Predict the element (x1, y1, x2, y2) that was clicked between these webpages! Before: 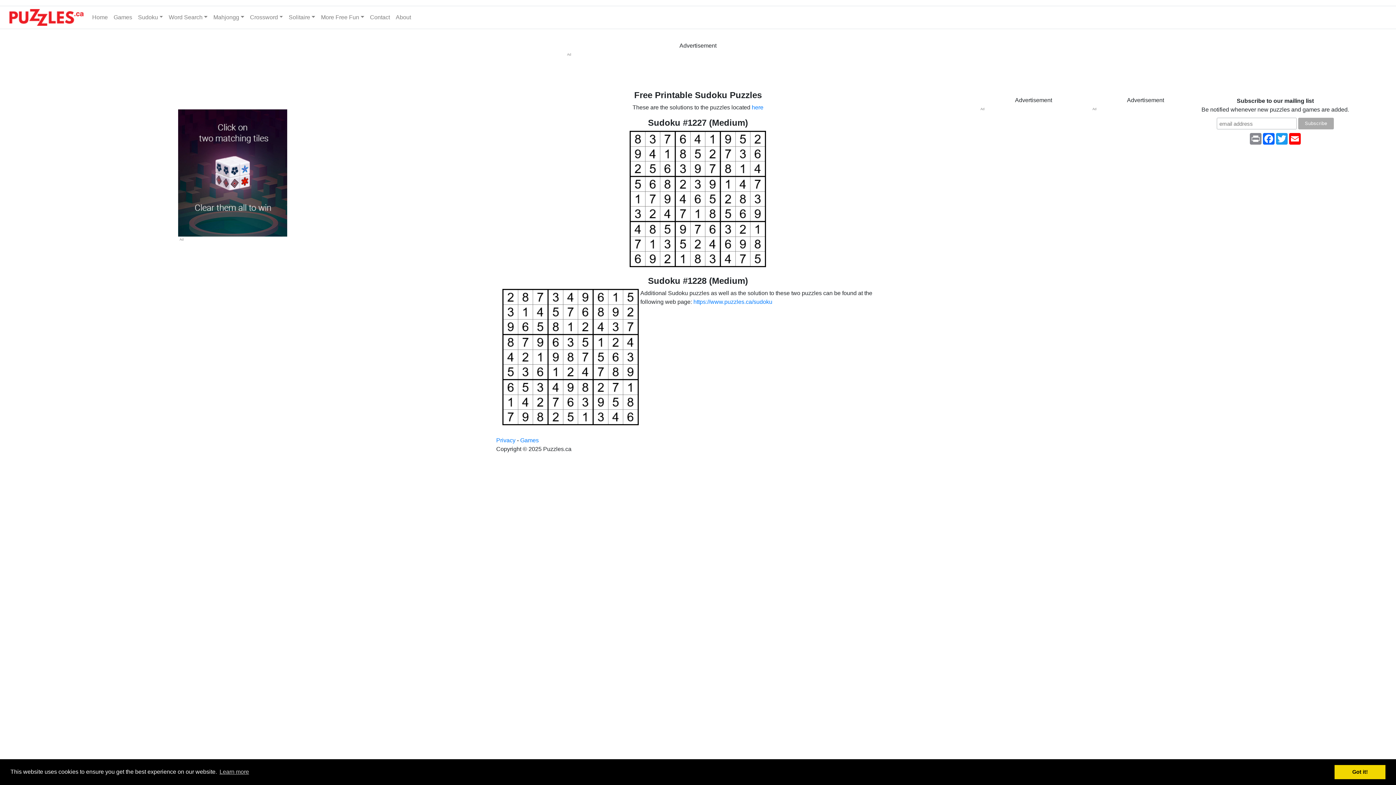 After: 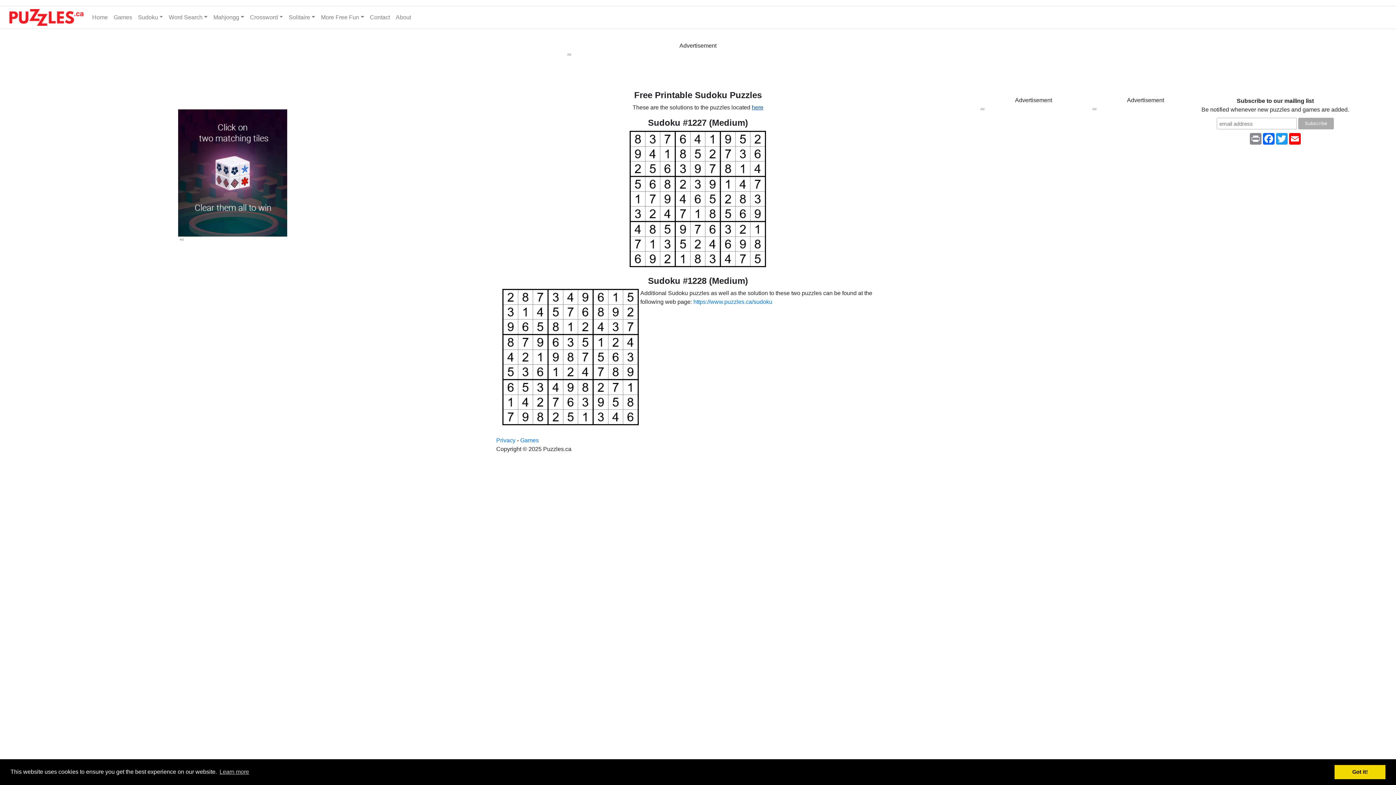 Action: bbox: (751, 104, 763, 110) label: here